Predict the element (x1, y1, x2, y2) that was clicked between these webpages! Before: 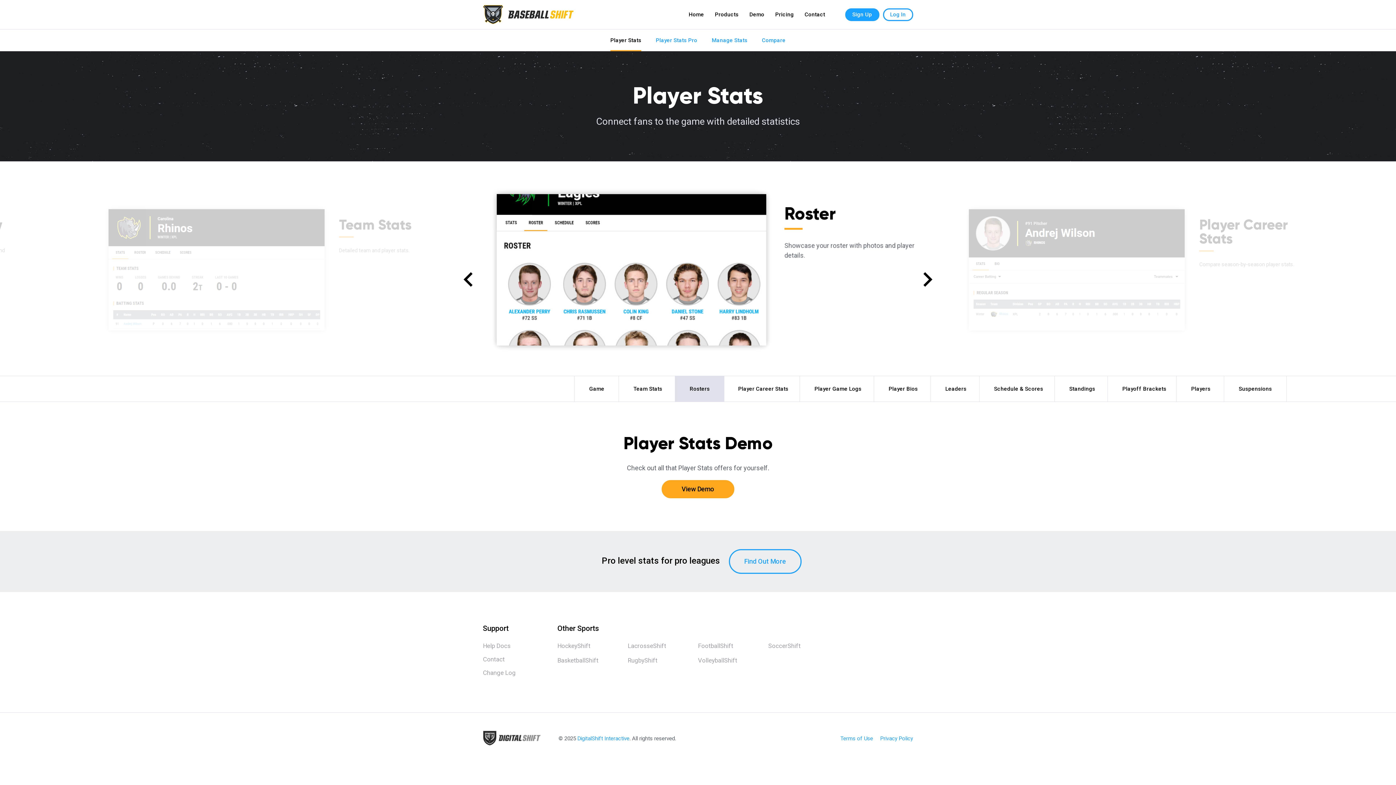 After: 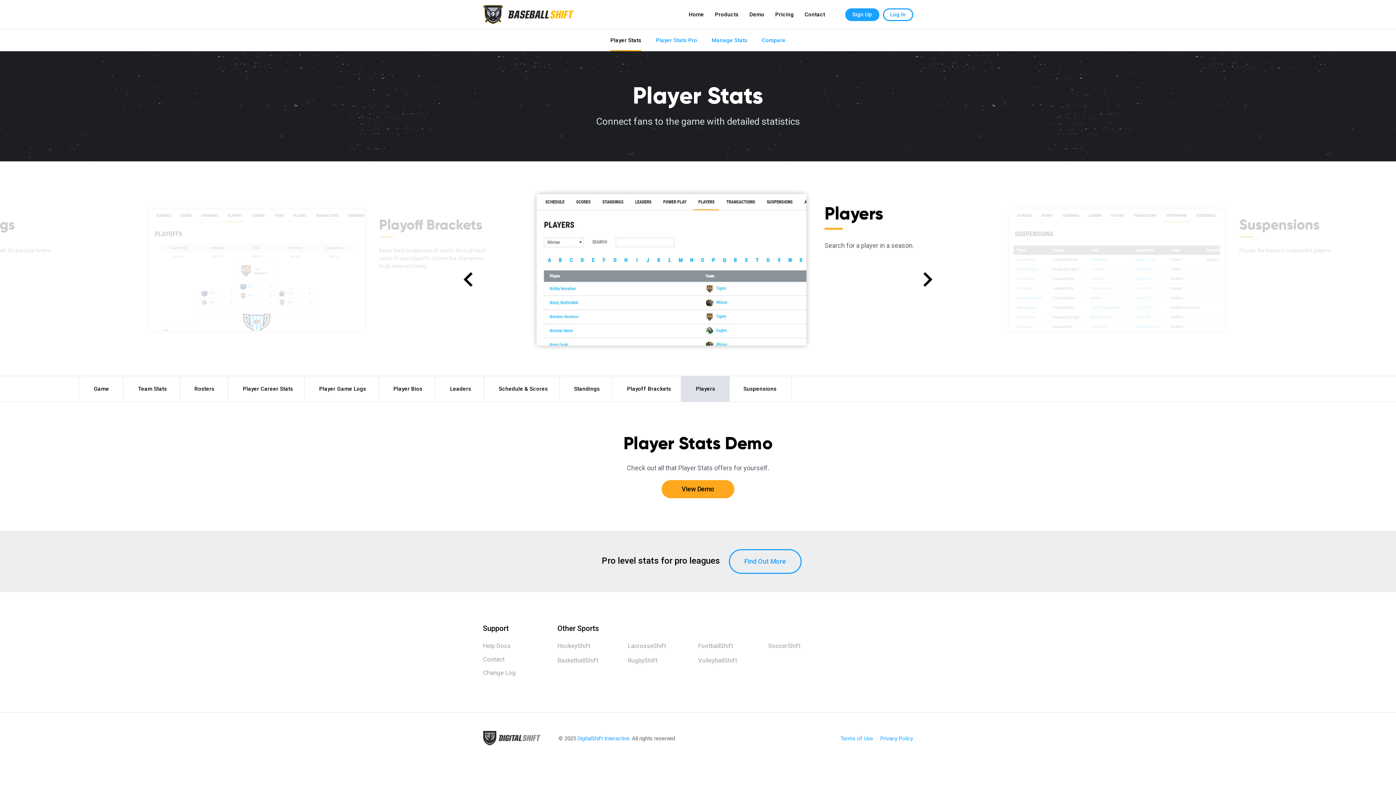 Action: bbox: (483, 731, 540, 746)